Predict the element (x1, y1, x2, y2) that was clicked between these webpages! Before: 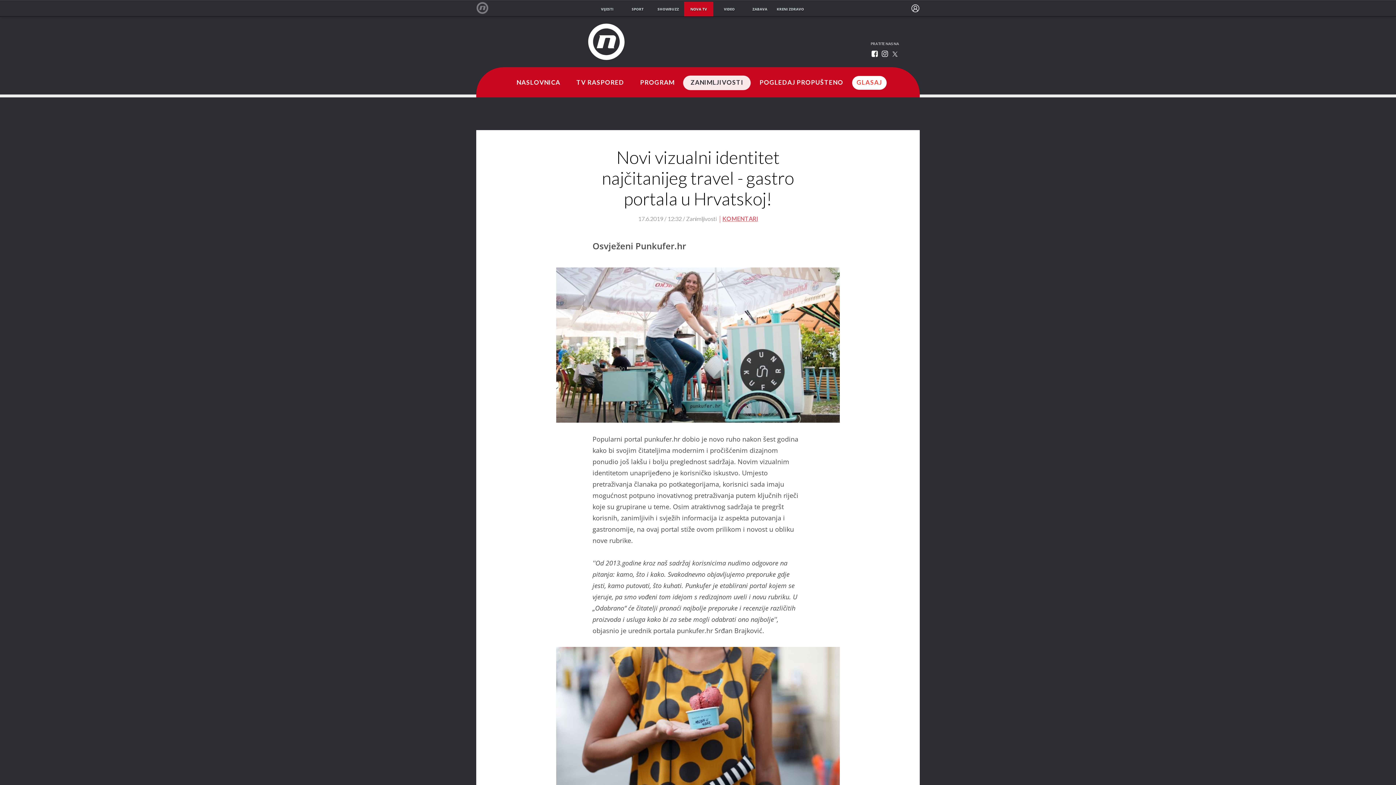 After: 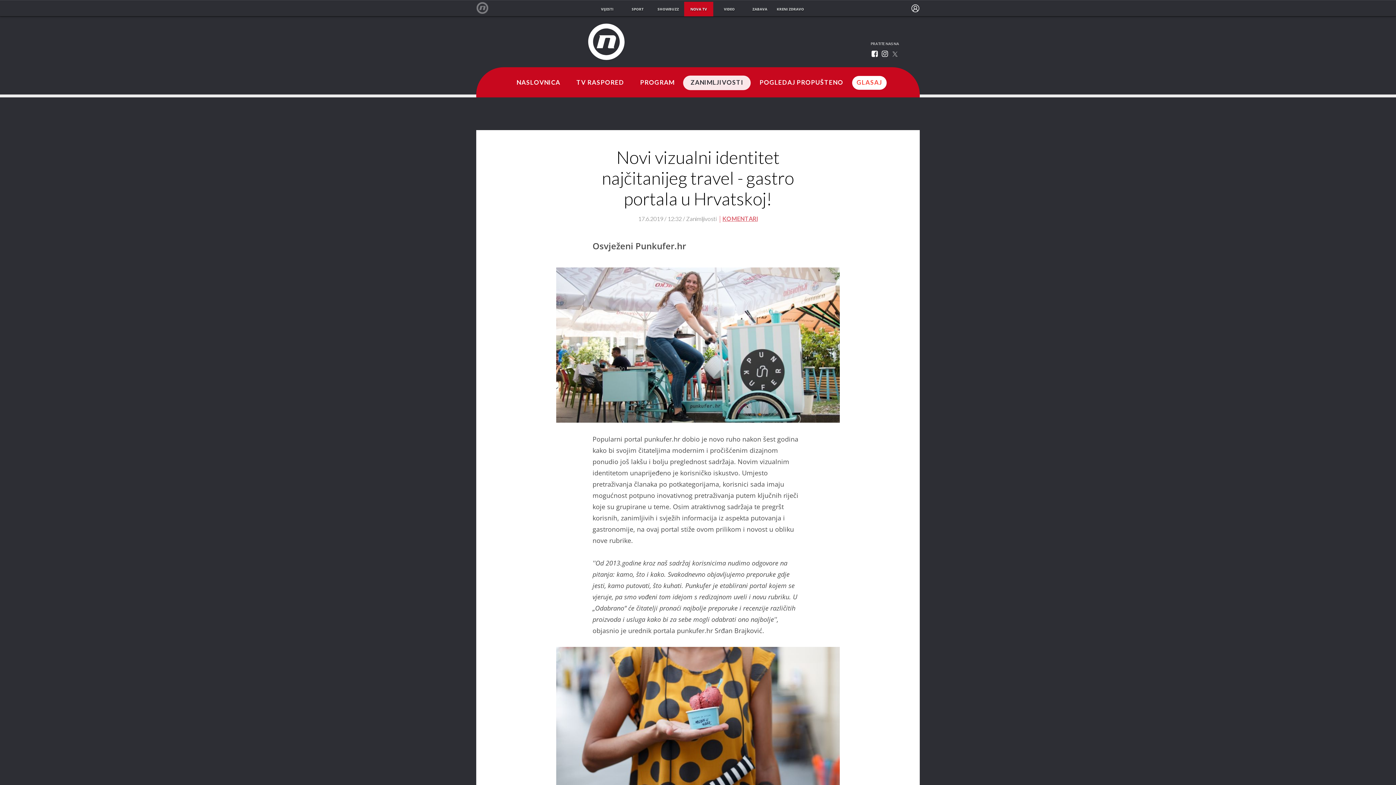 Action: bbox: (890, 48, 900, 59)